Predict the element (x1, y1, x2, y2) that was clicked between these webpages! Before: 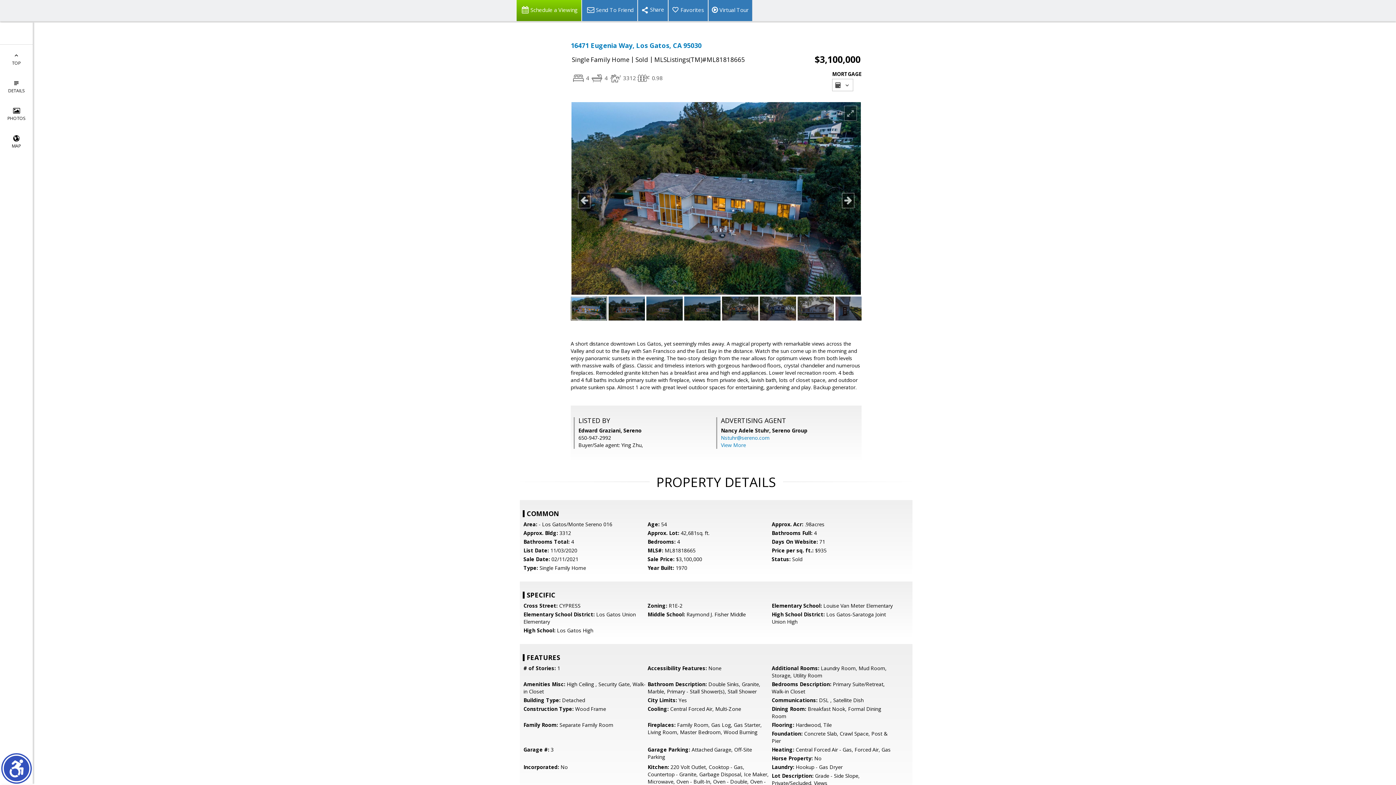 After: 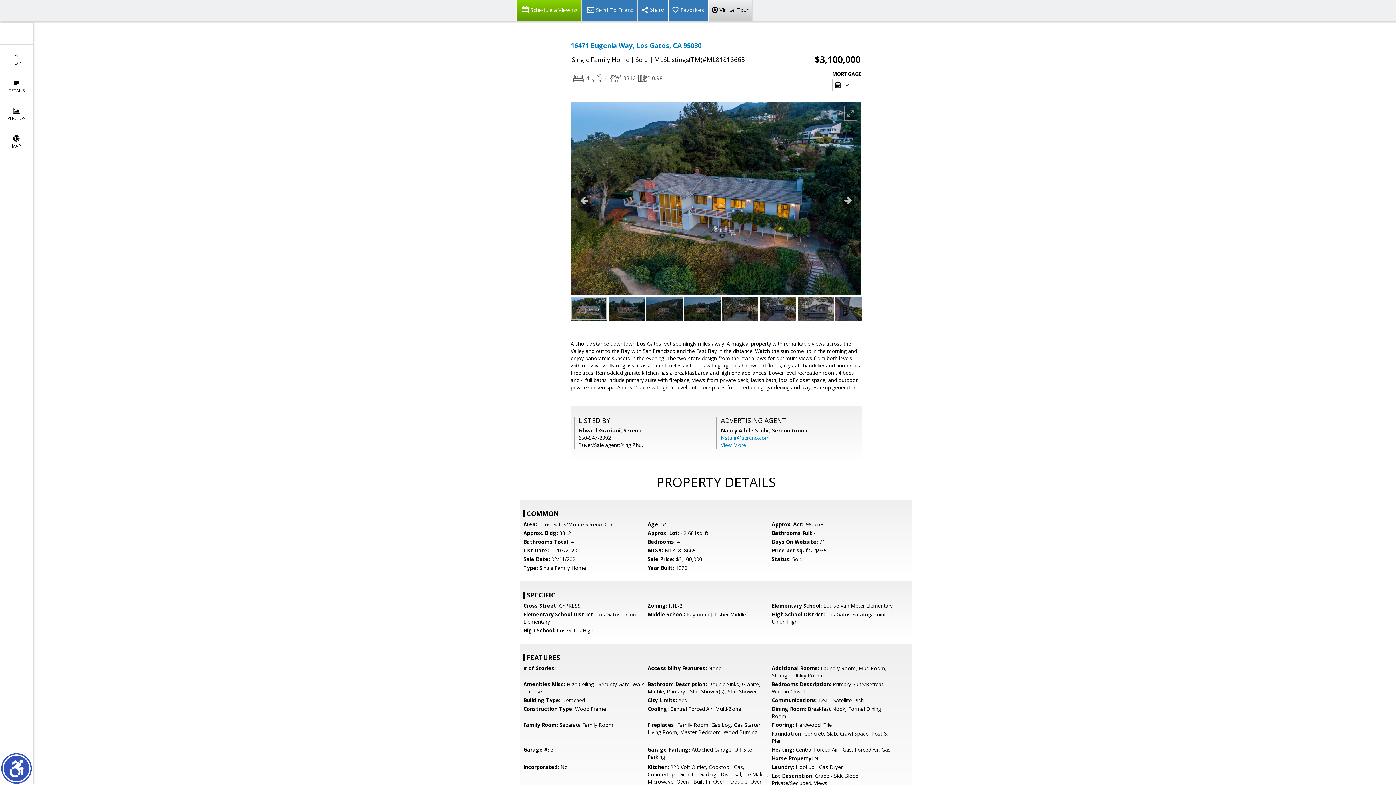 Action: label: Virtual Tour bbox: (708, 0, 752, 21)